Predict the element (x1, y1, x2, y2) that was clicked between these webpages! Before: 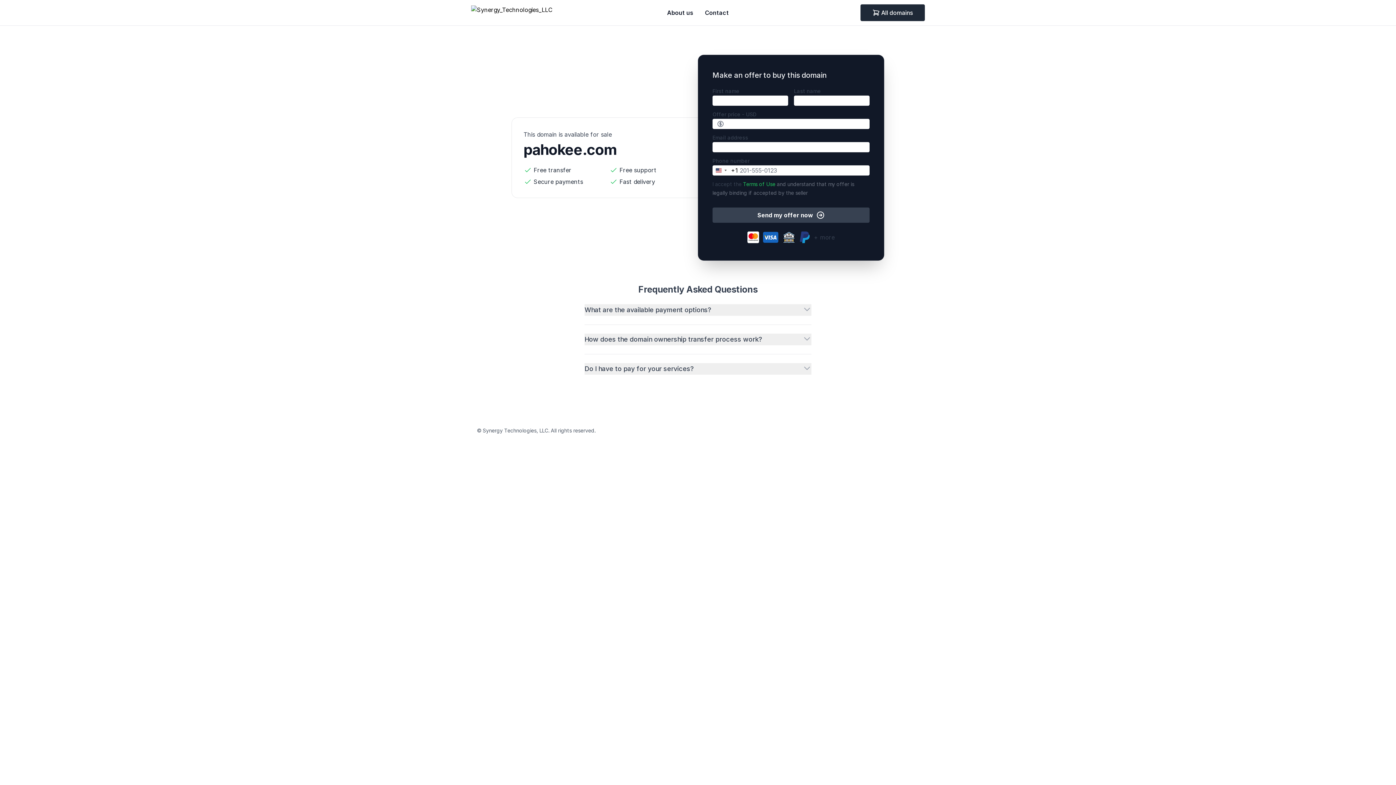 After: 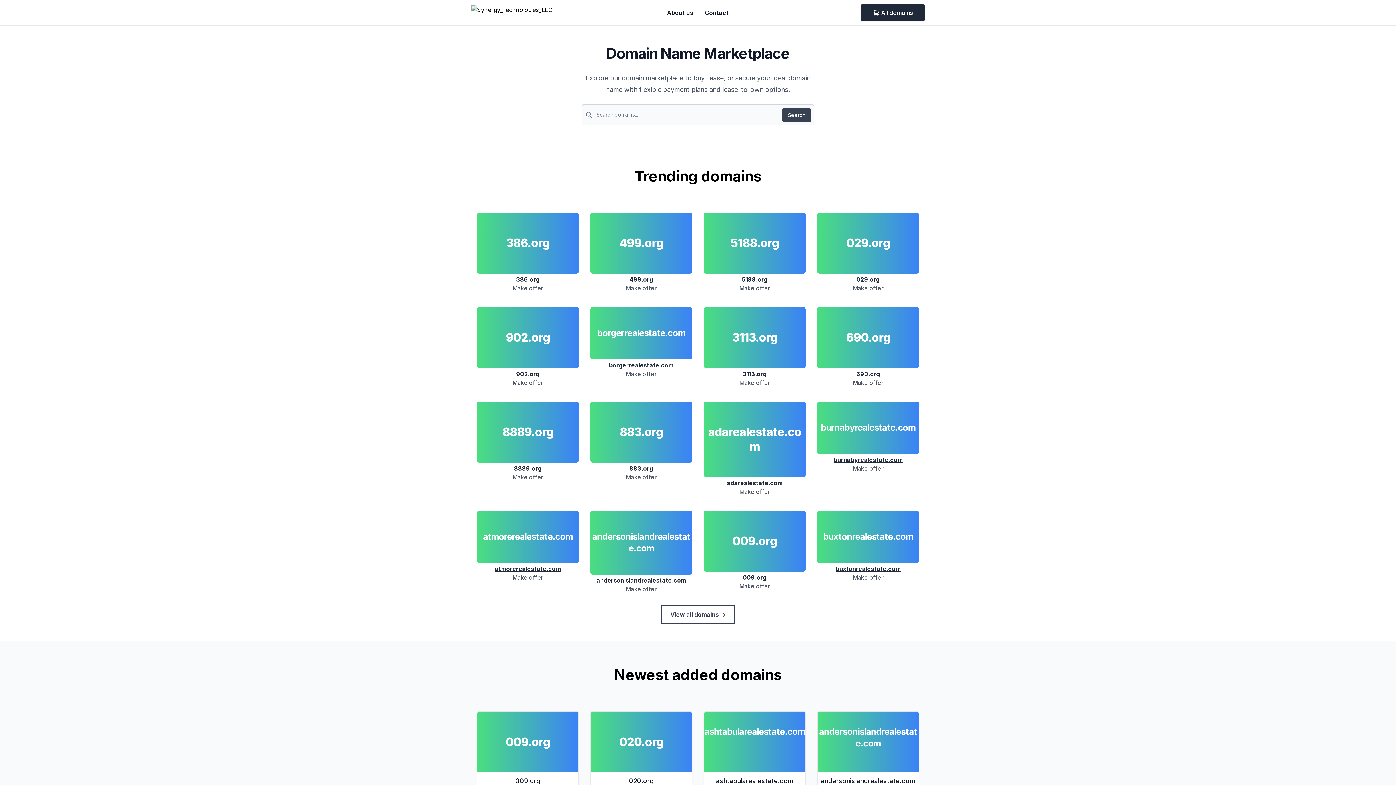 Action: label: Synergy_Technologies_LLC bbox: (471, 5, 552, 20)